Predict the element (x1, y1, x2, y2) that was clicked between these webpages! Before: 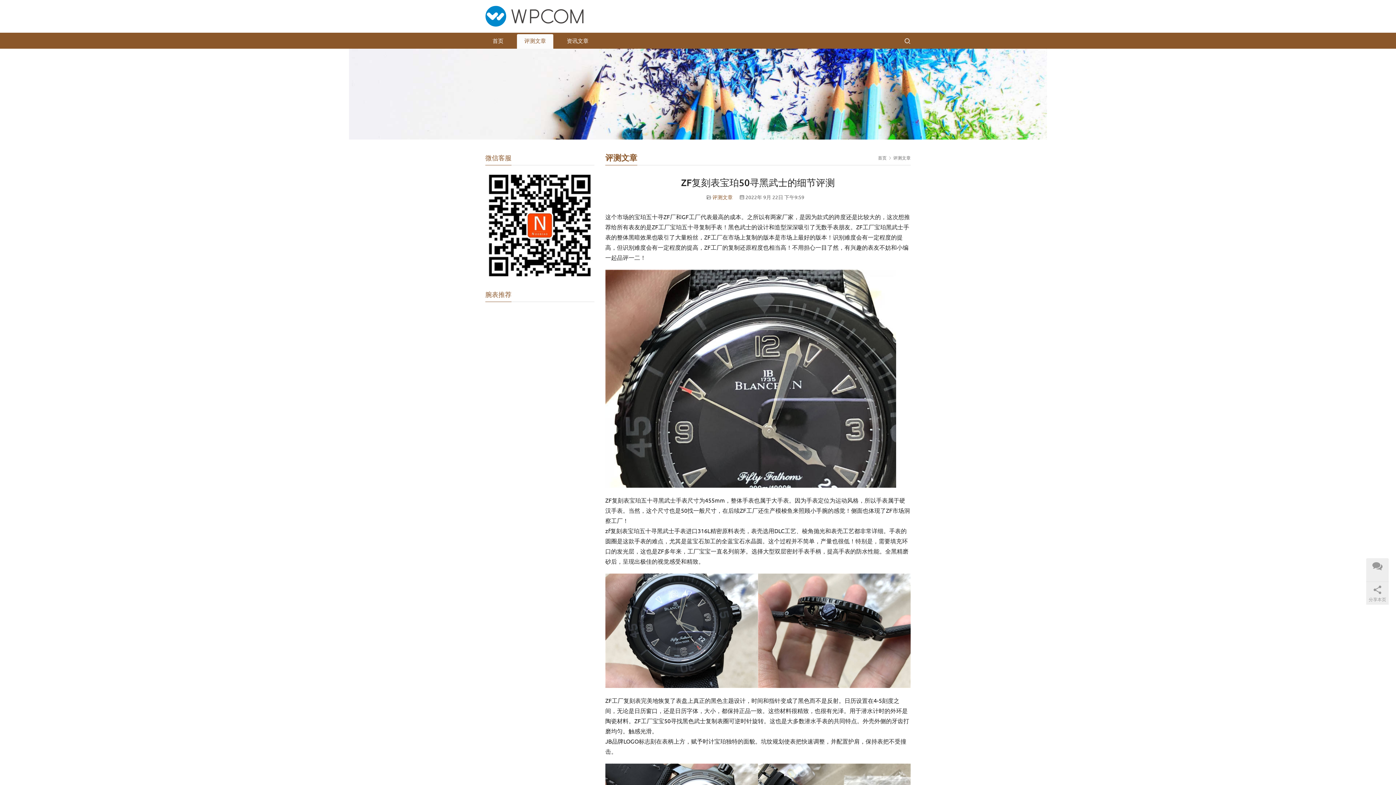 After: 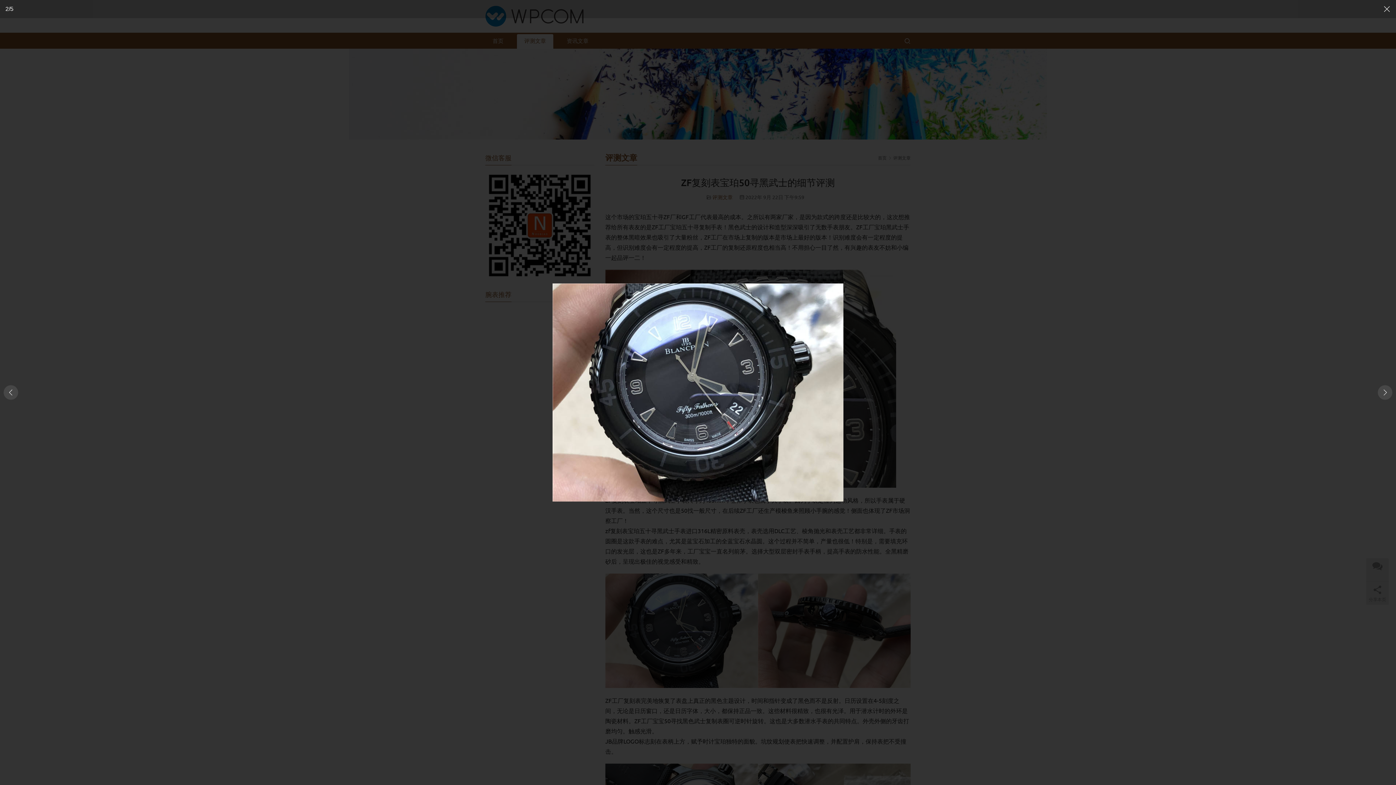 Action: bbox: (605, 573, 758, 688)